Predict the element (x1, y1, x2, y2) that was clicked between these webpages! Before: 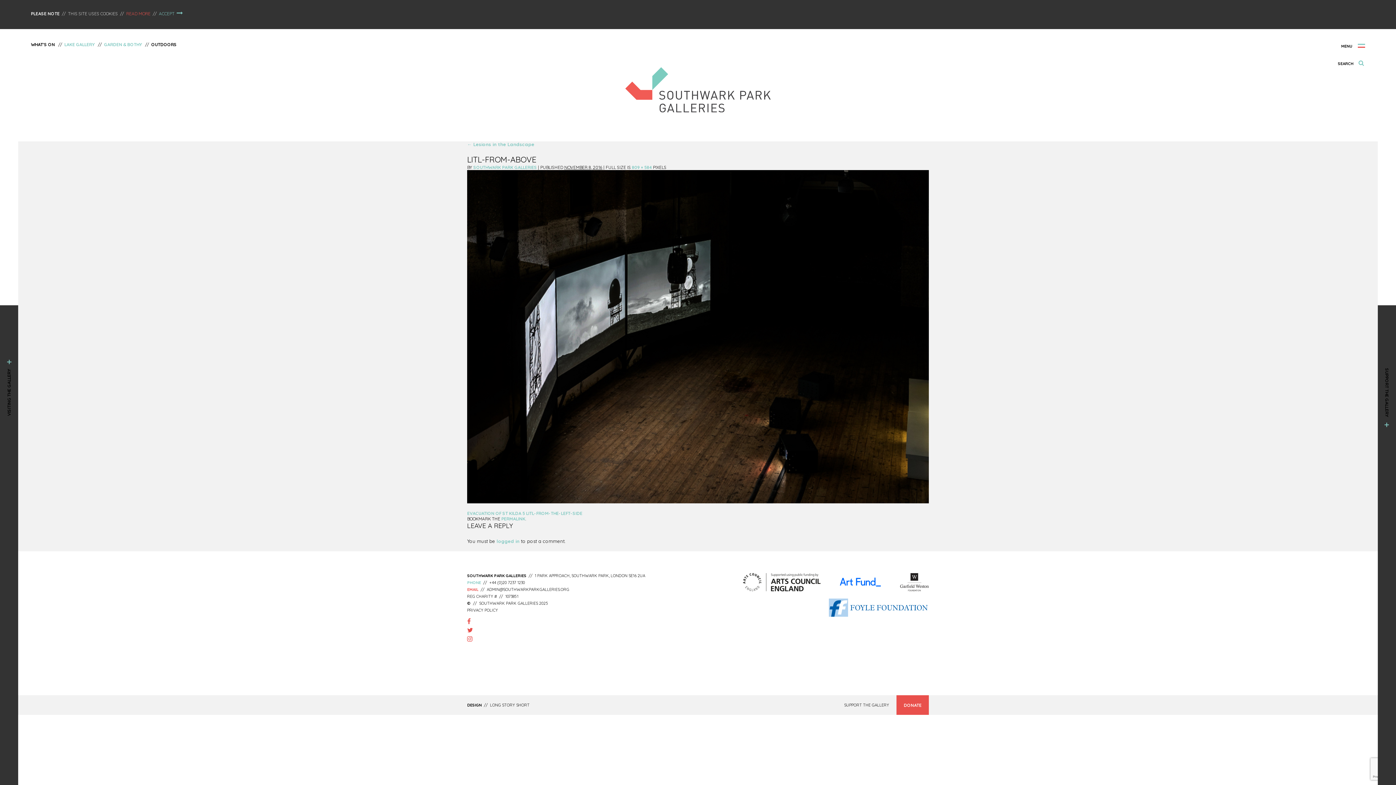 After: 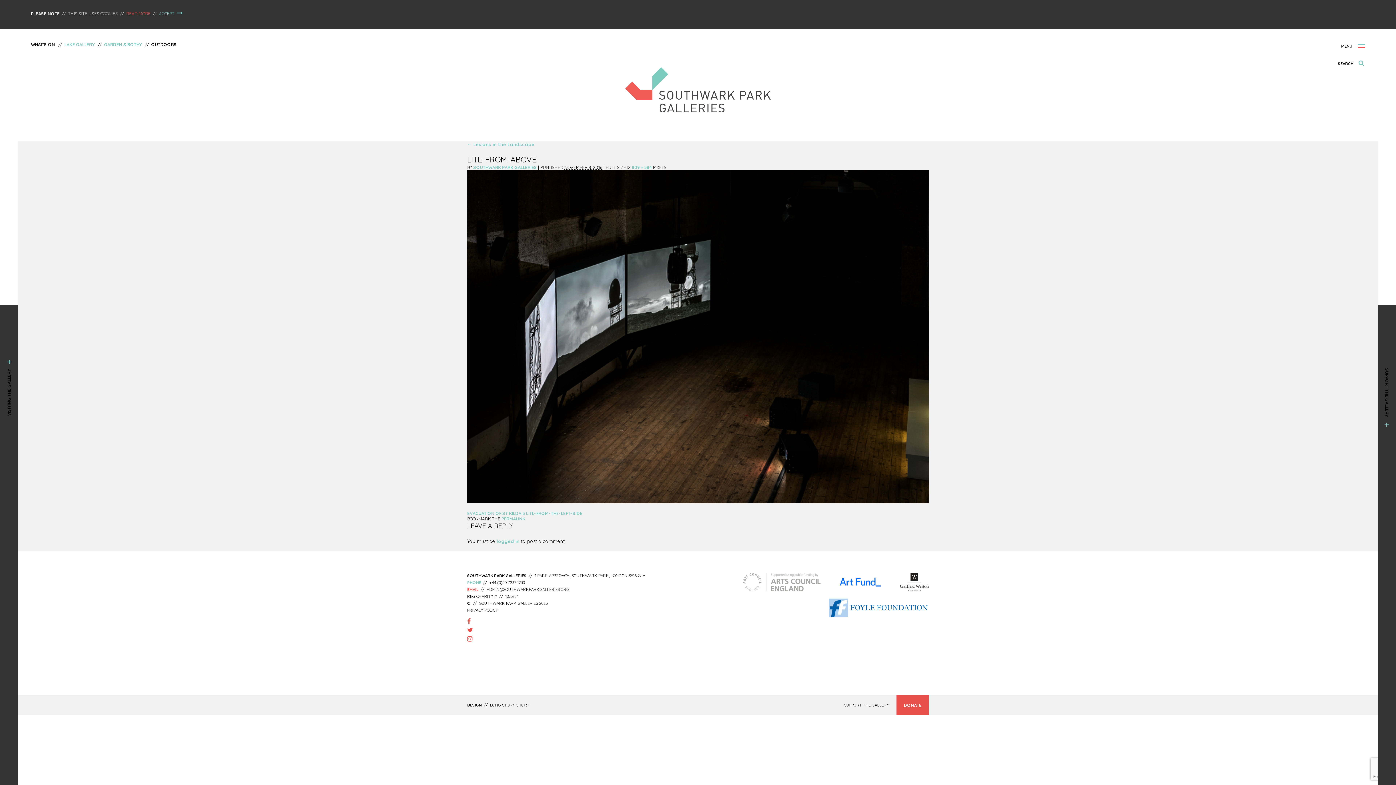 Action: bbox: (743, 573, 820, 591)